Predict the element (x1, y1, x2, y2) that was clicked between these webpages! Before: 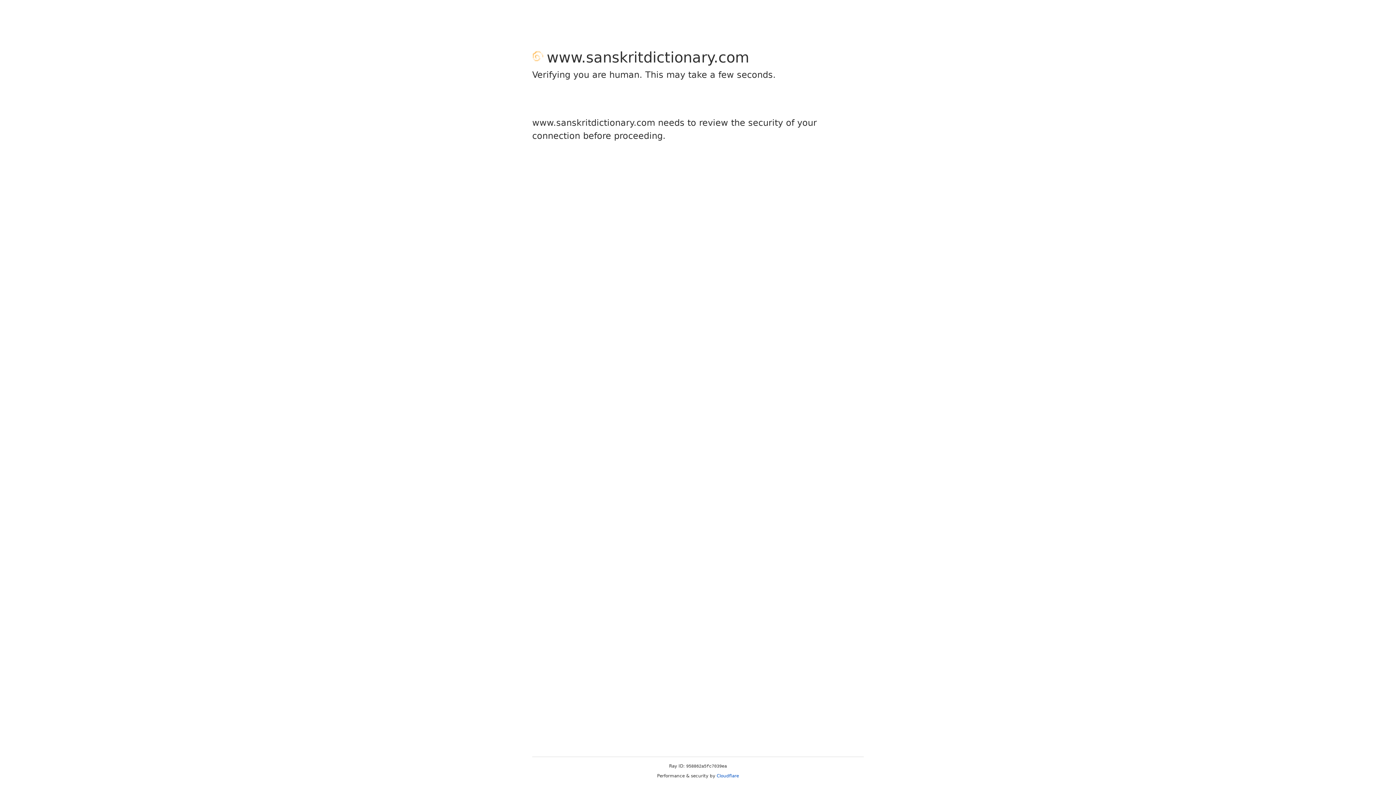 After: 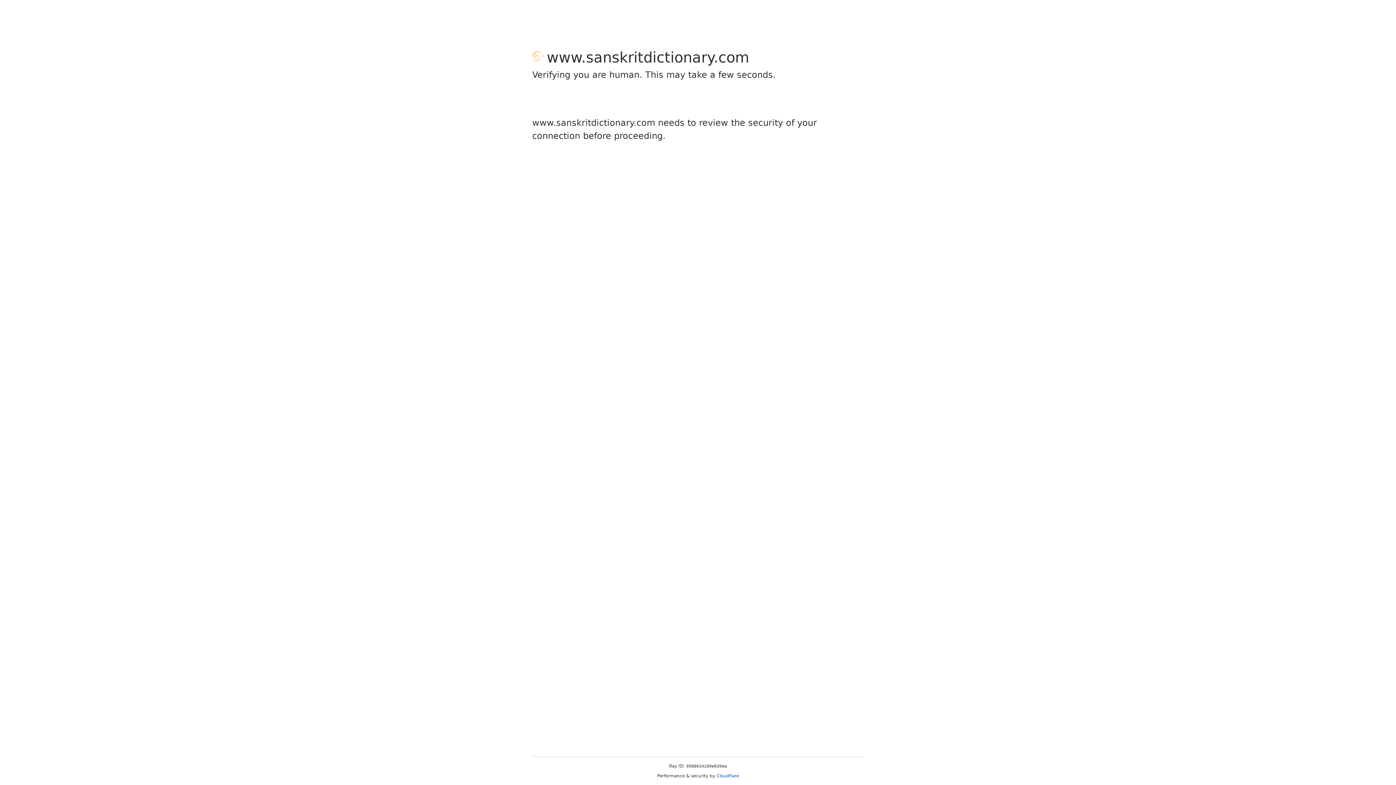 Action: bbox: (716, 773, 739, 778) label: Cloudflare